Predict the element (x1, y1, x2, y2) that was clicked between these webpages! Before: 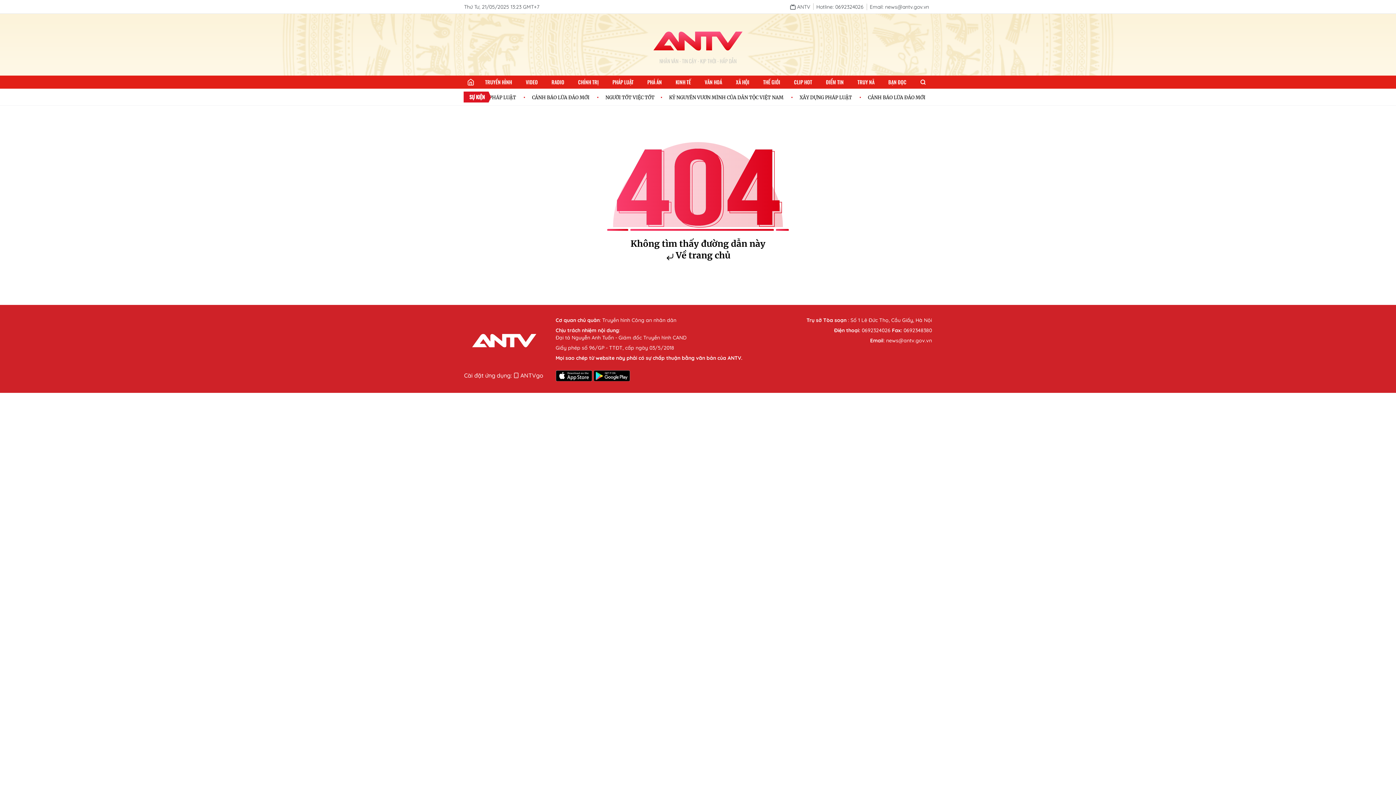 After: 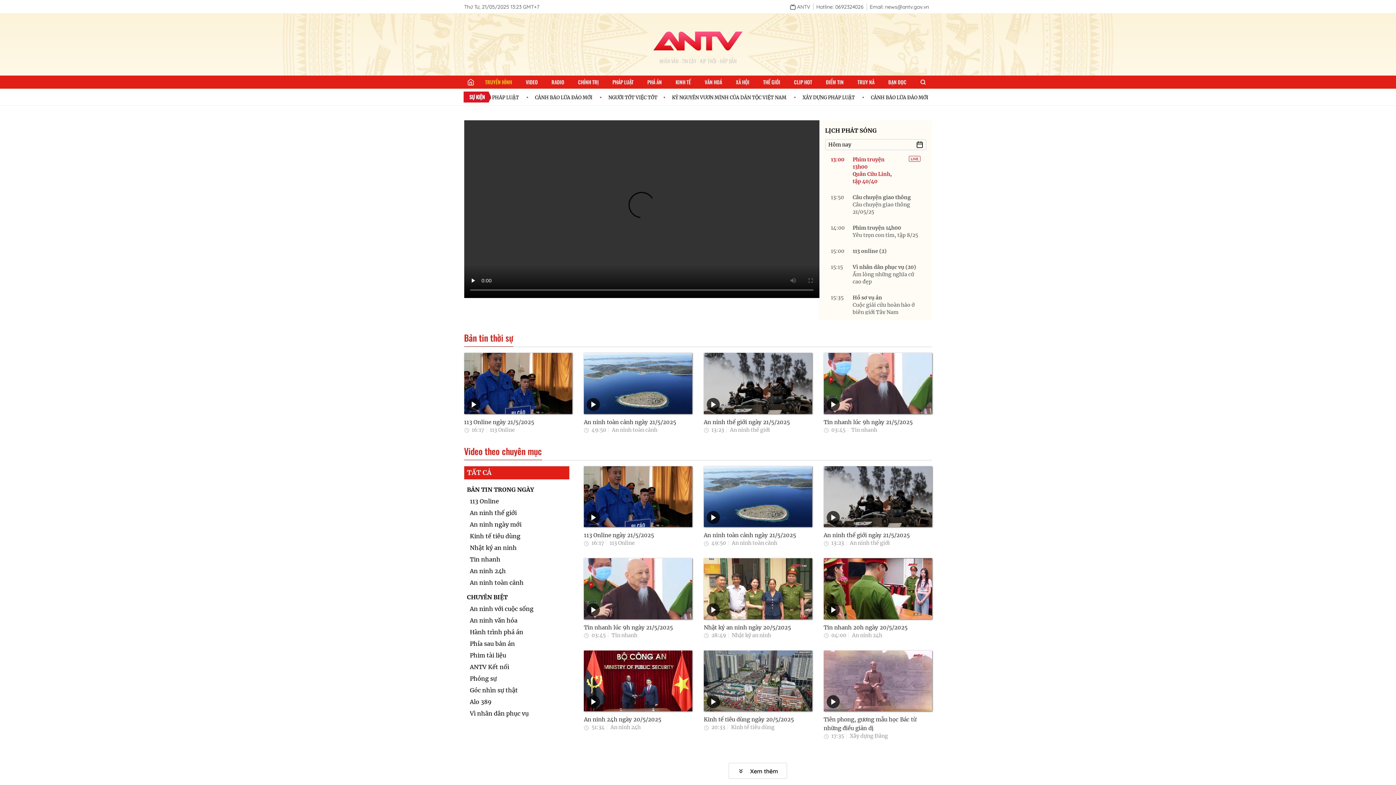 Action: bbox: (790, 3, 813, 9) label:  ANTV